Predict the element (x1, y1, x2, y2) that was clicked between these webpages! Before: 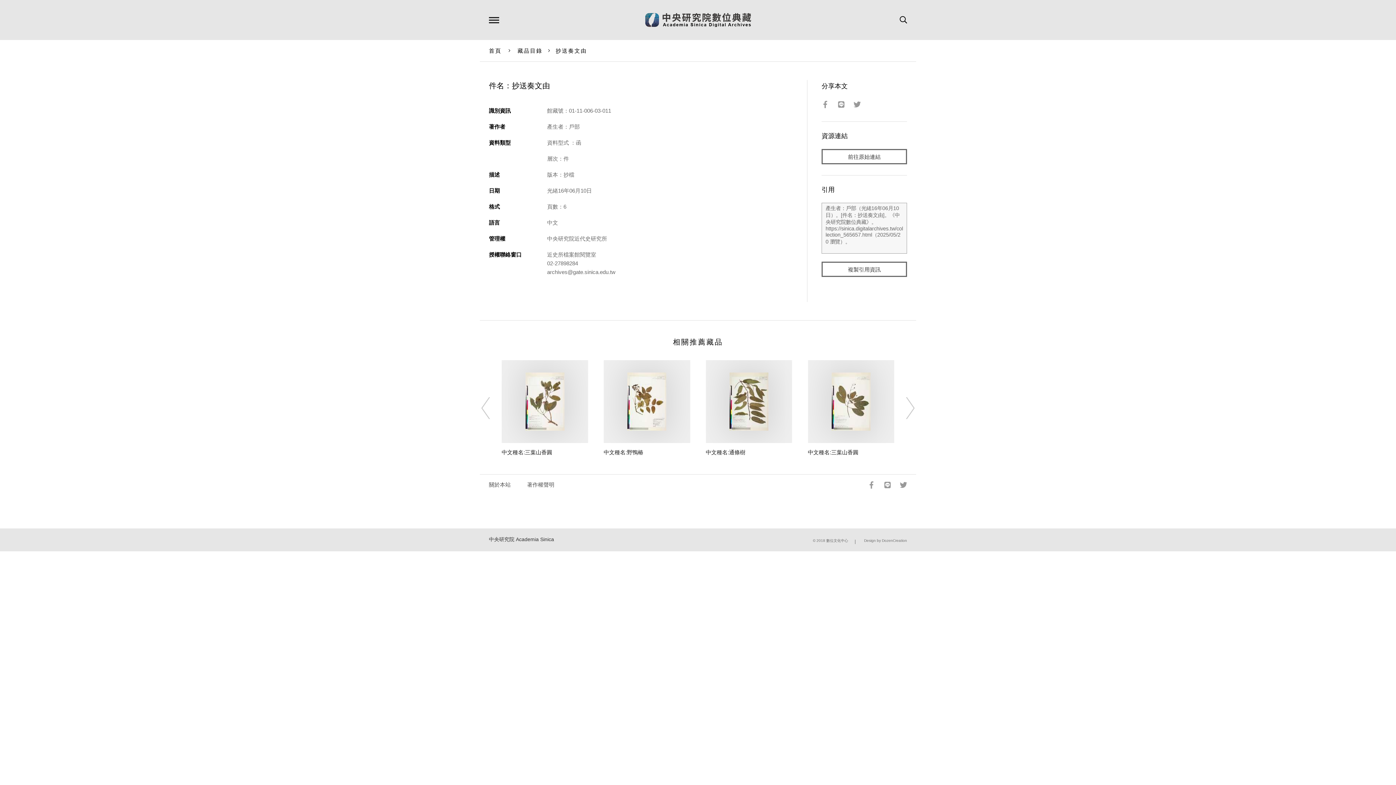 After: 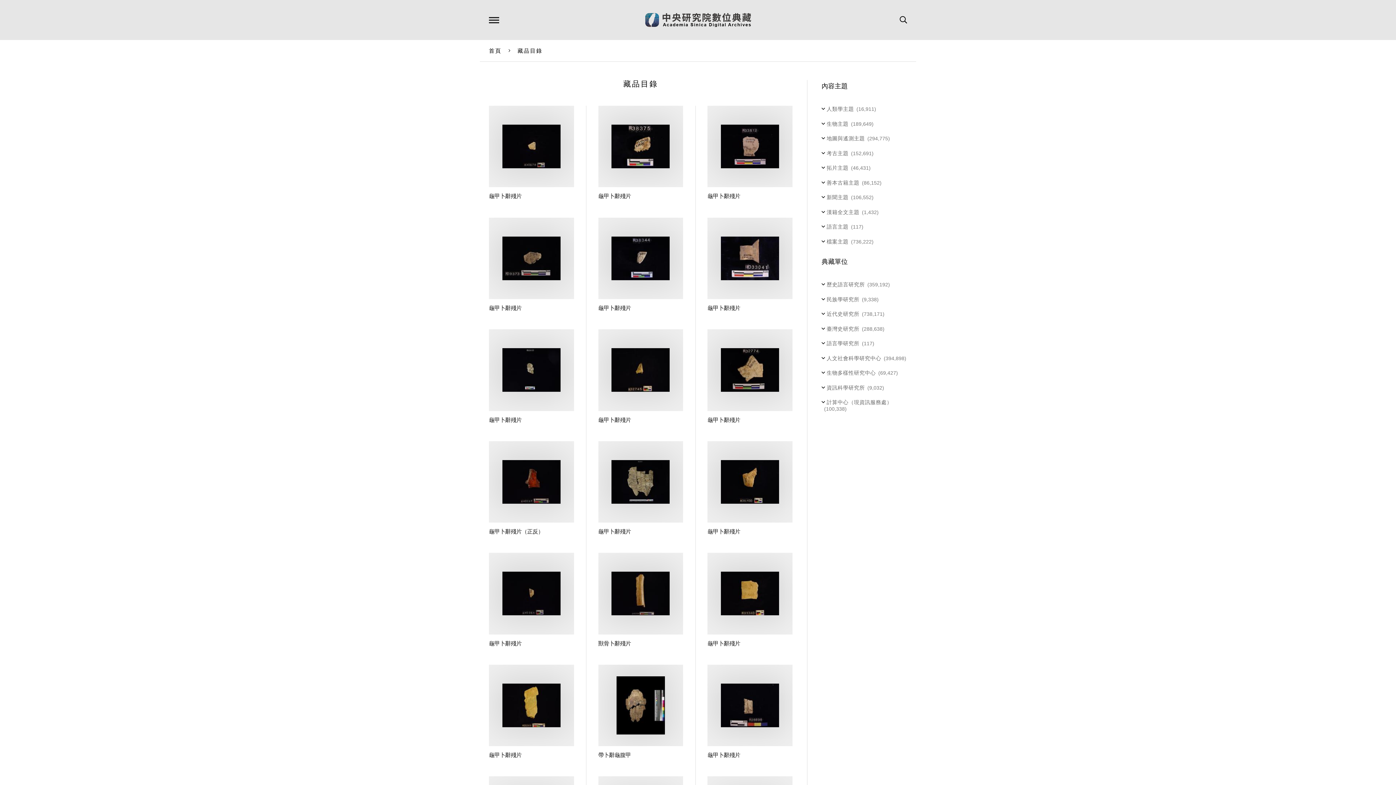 Action: label: 藏品目錄 bbox: (517, 47, 542, 53)